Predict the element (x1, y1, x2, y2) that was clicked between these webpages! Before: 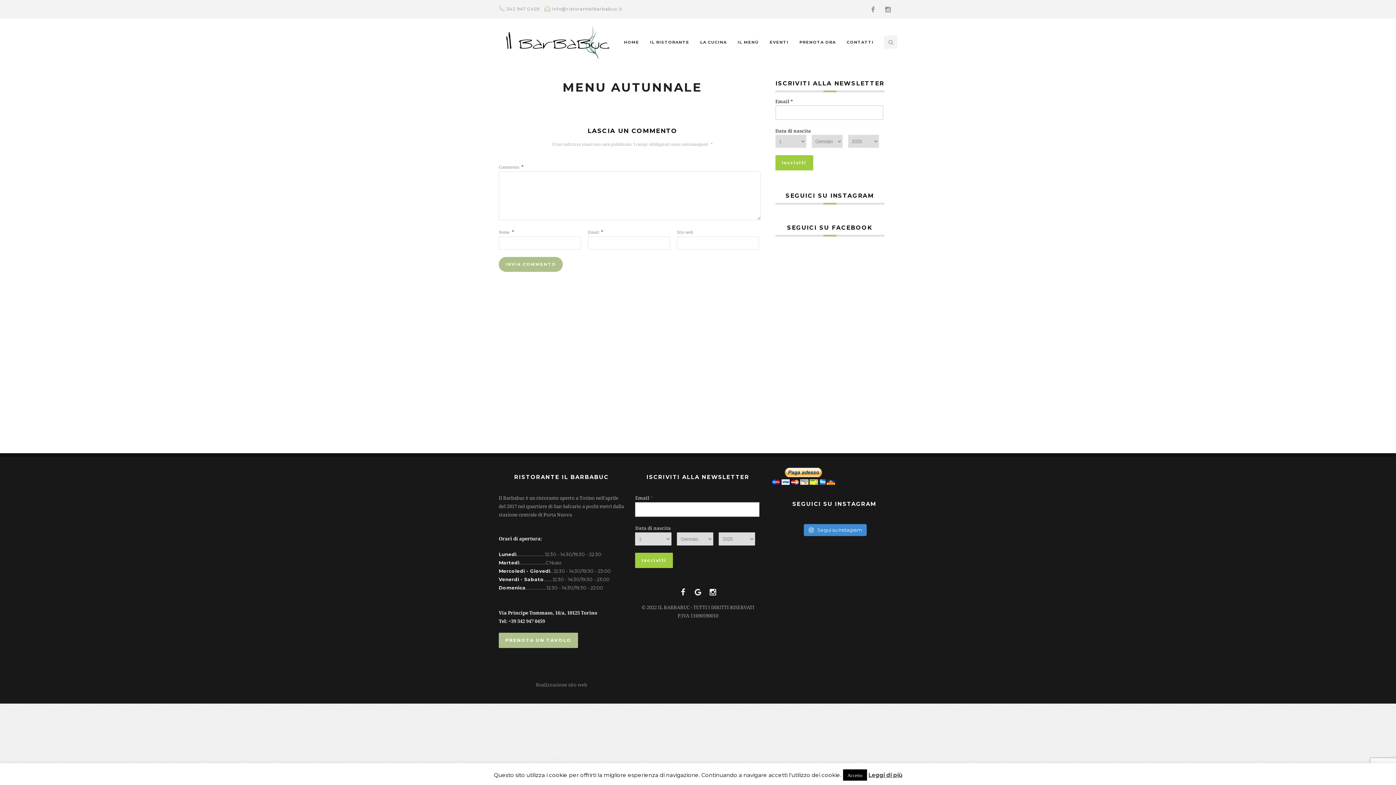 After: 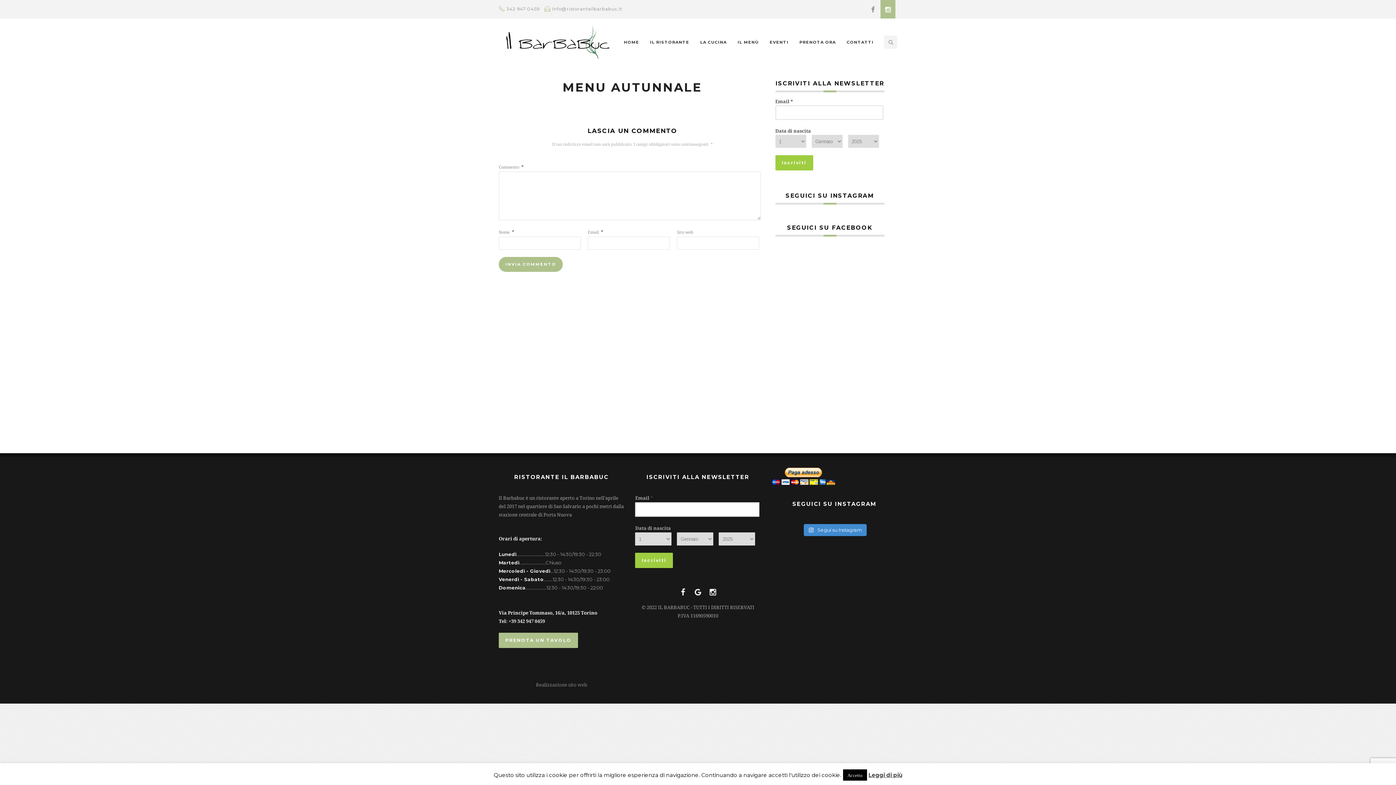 Action: bbox: (880, 0, 895, 18)